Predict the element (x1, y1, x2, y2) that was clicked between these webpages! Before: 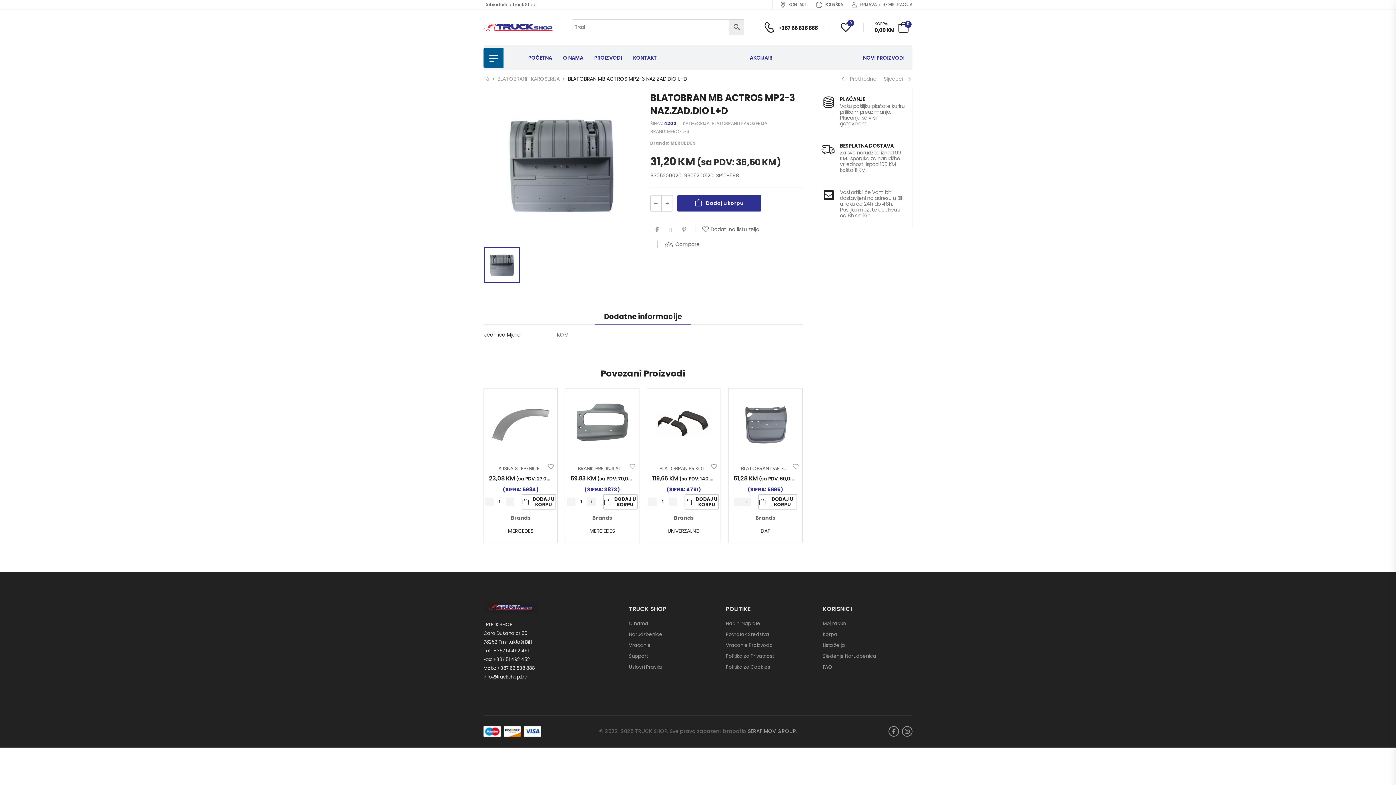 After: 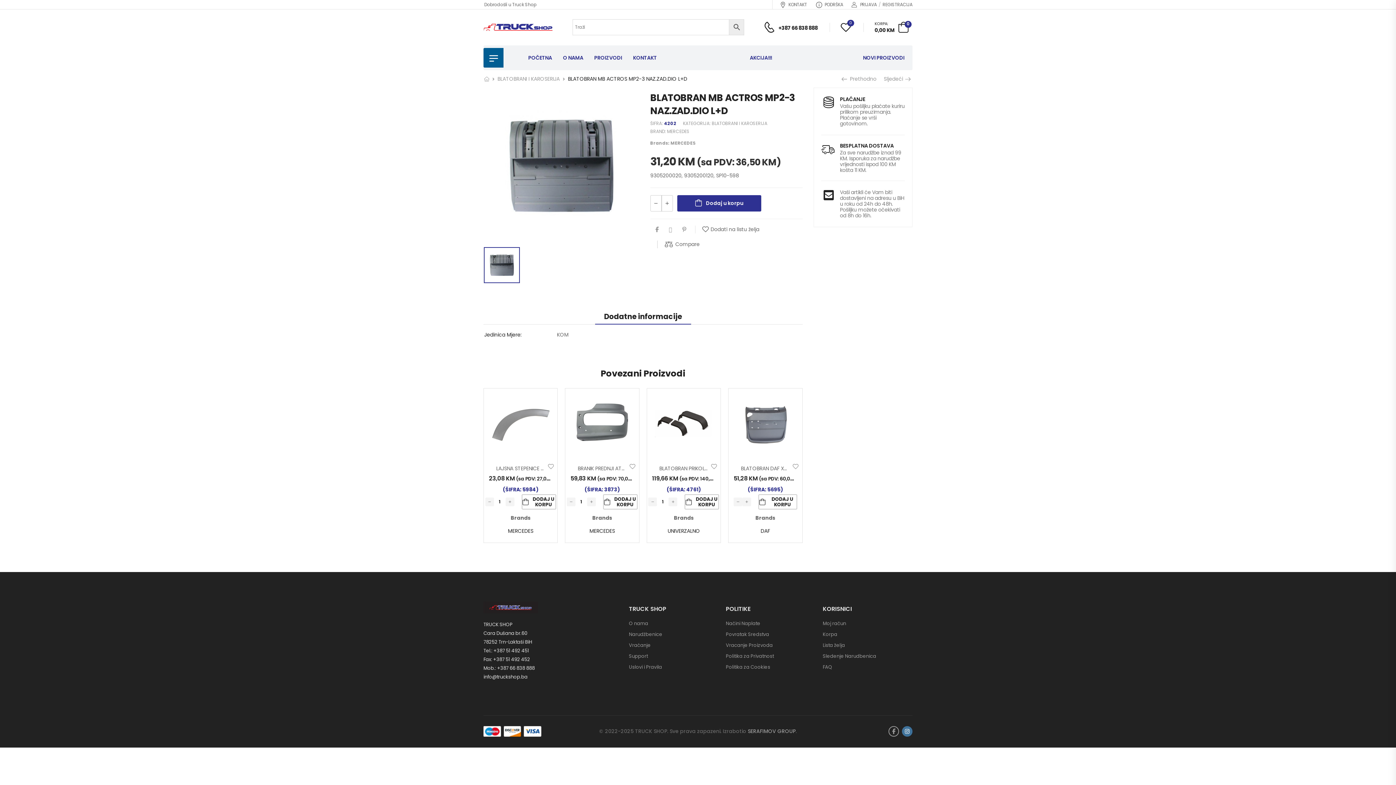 Action: bbox: (902, 726, 912, 736)